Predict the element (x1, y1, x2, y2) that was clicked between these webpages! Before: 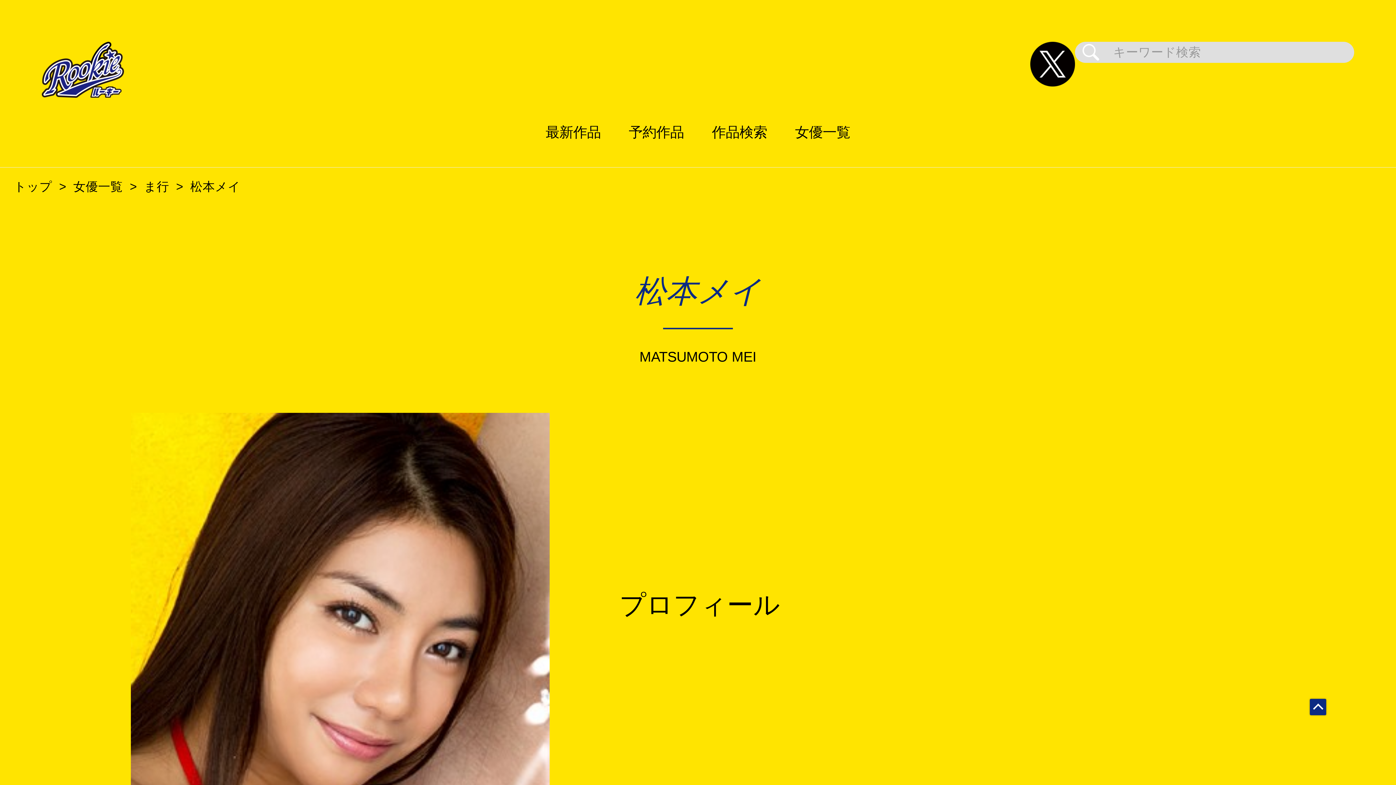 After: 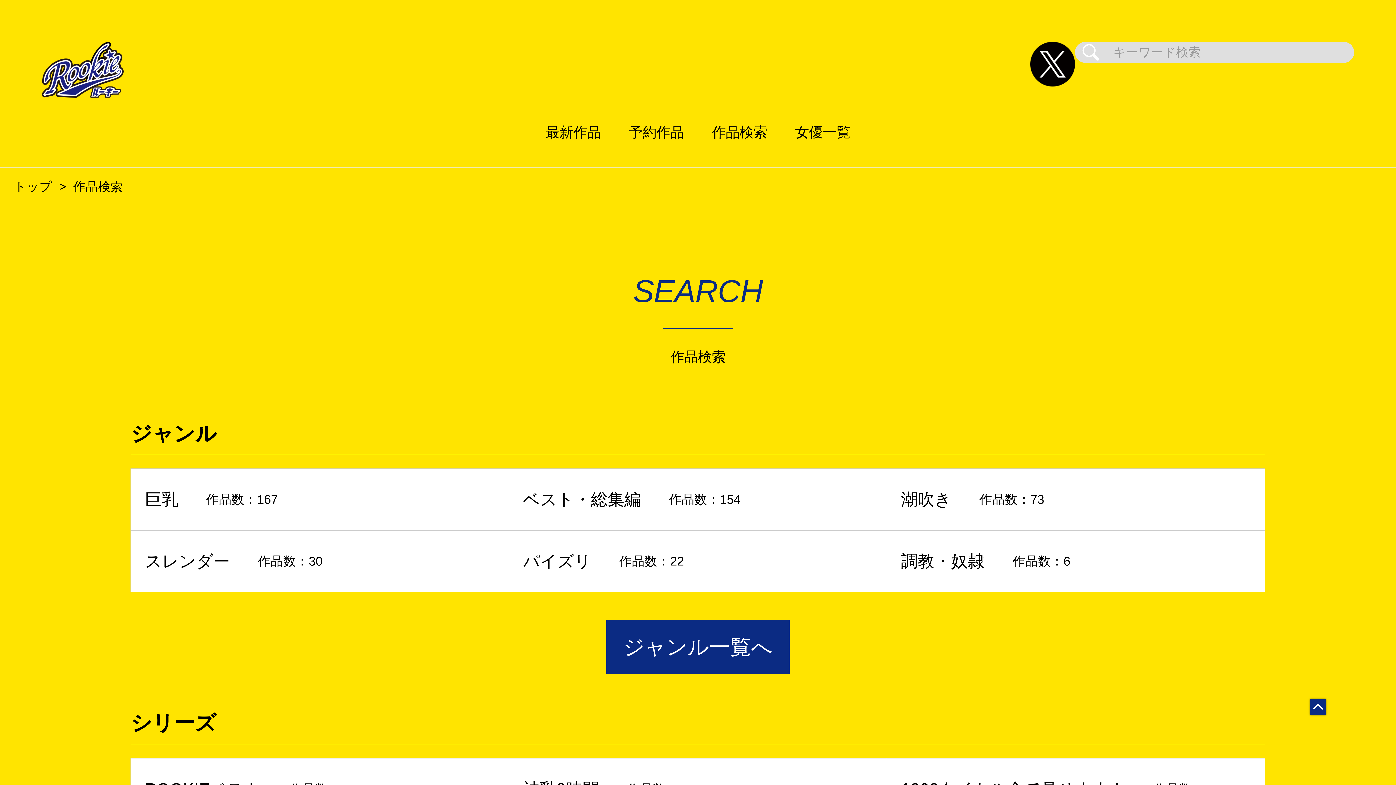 Action: bbox: (698, 97, 781, 167) label: 作品検索